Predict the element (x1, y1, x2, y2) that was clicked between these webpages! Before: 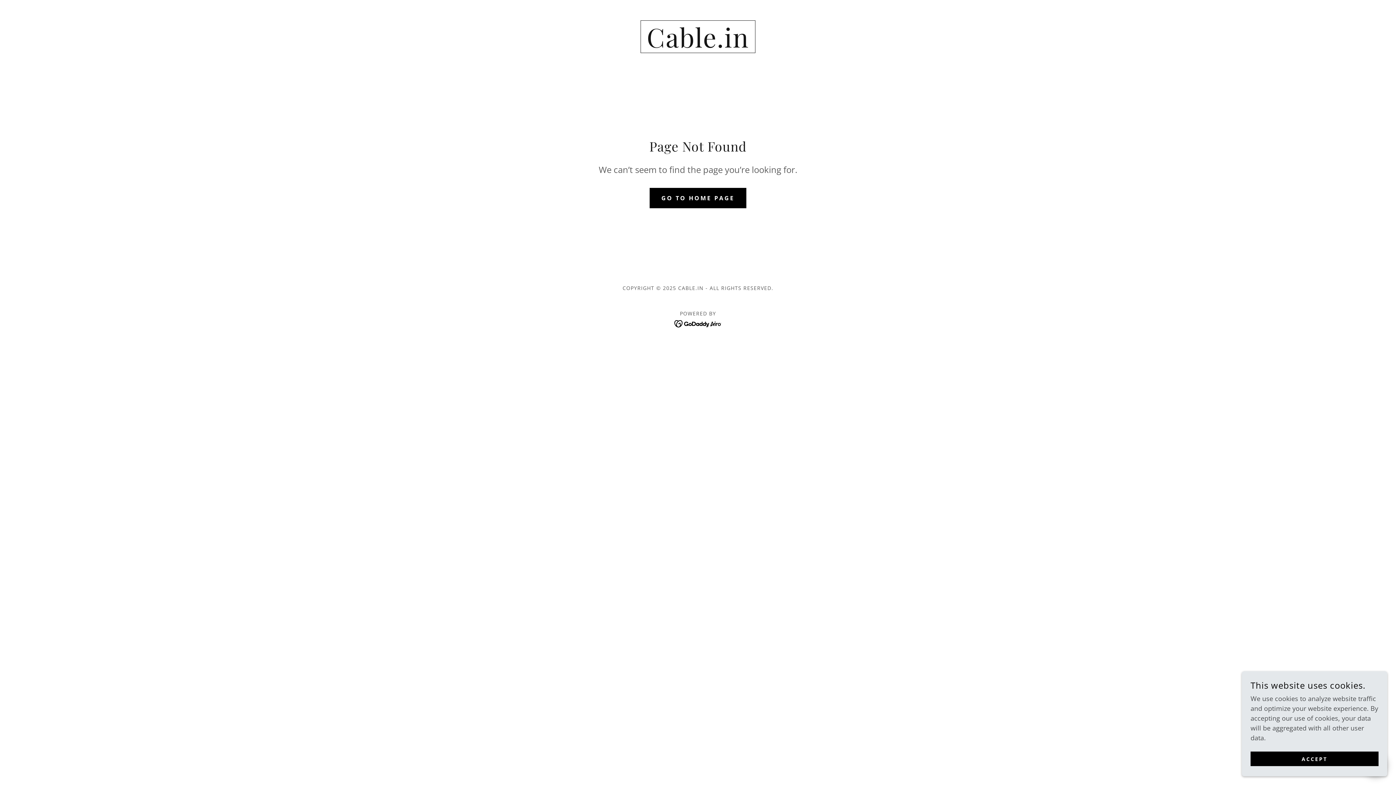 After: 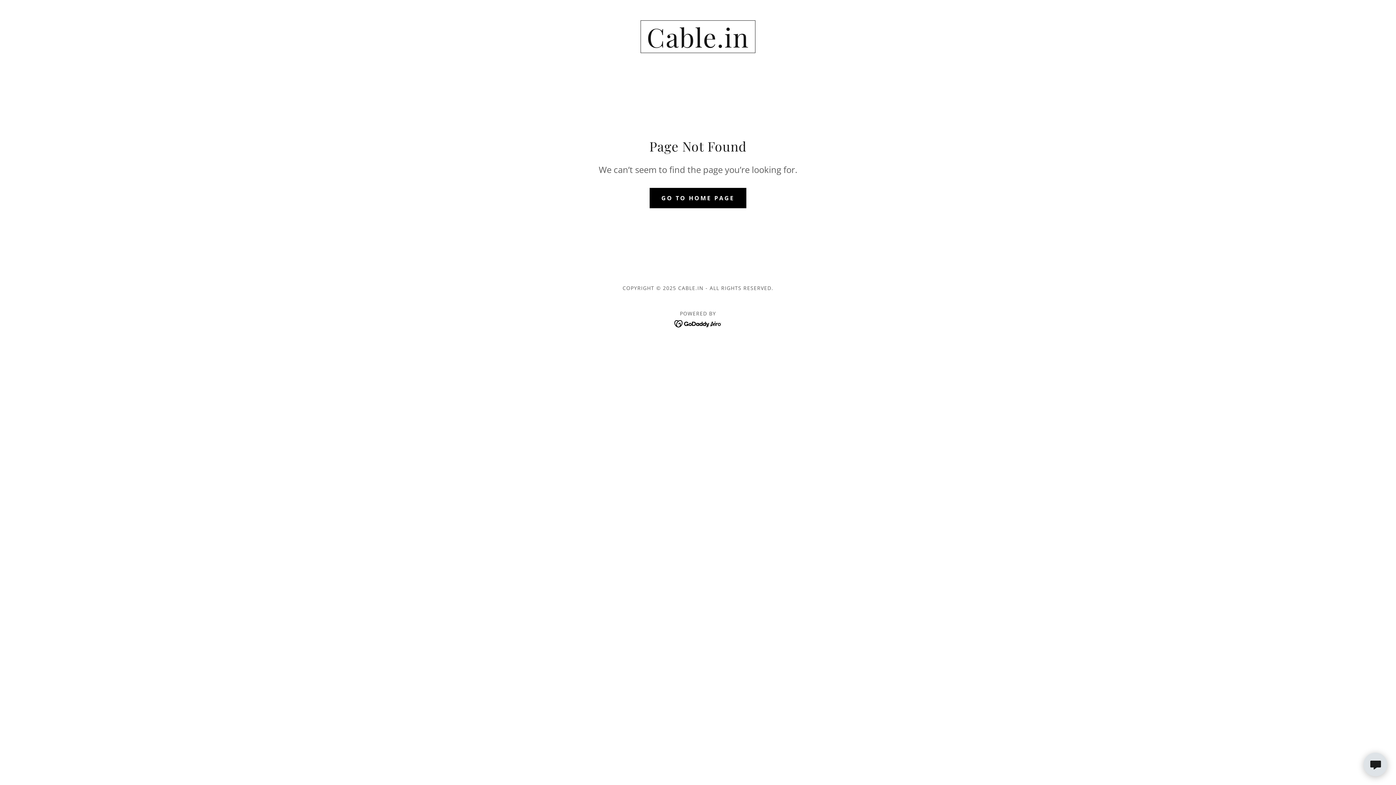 Action: bbox: (1250, 752, 1378, 766) label: ACCEPT